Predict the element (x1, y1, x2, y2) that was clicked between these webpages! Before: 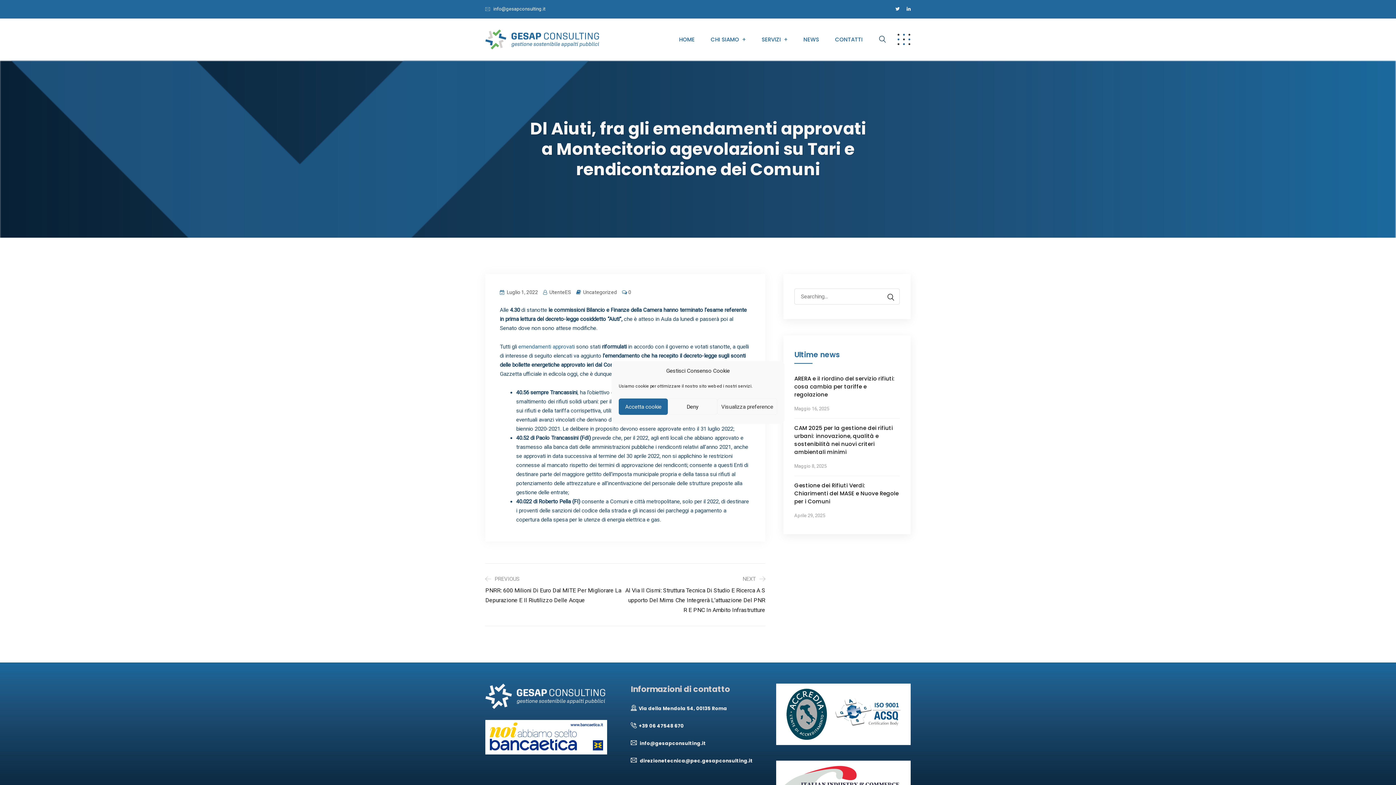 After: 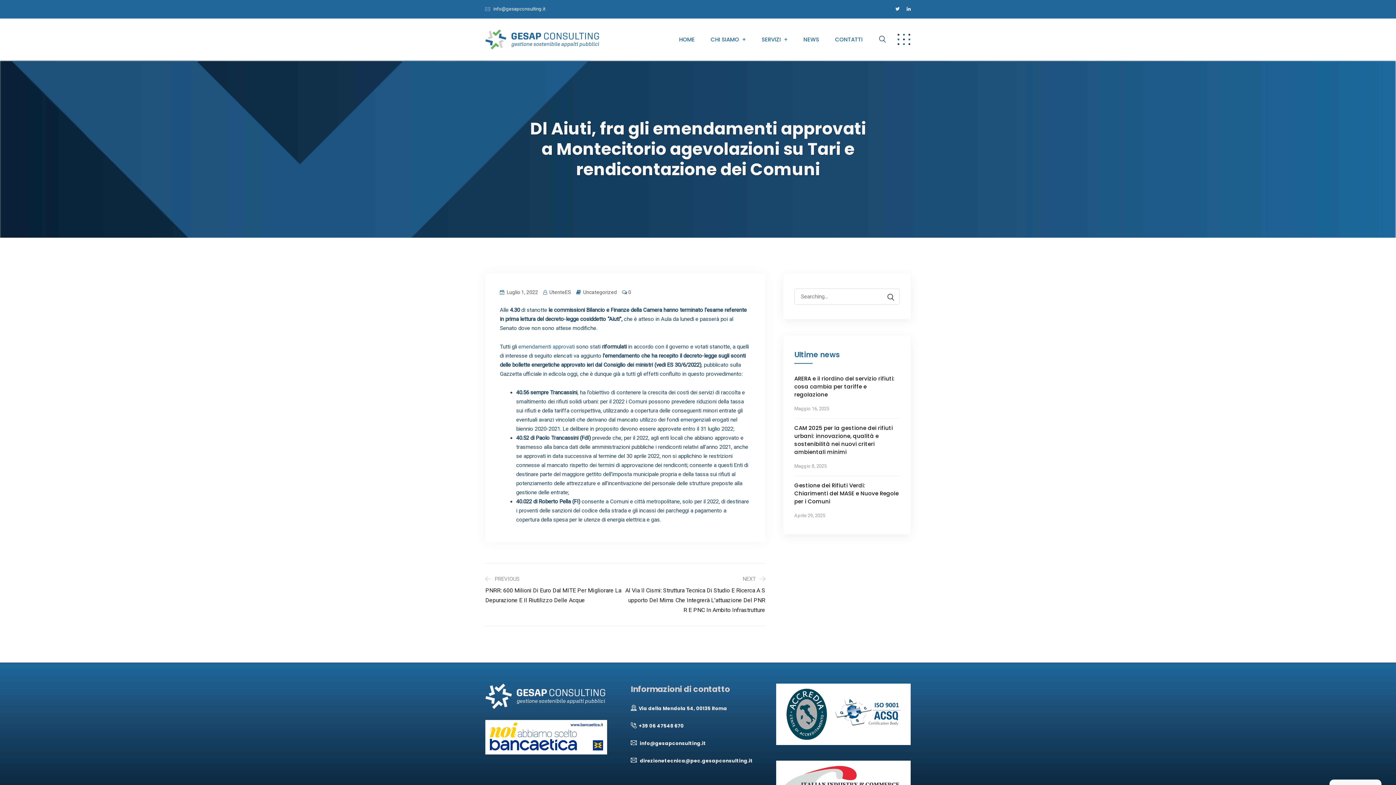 Action: label: Accetta cookie bbox: (618, 398, 668, 415)